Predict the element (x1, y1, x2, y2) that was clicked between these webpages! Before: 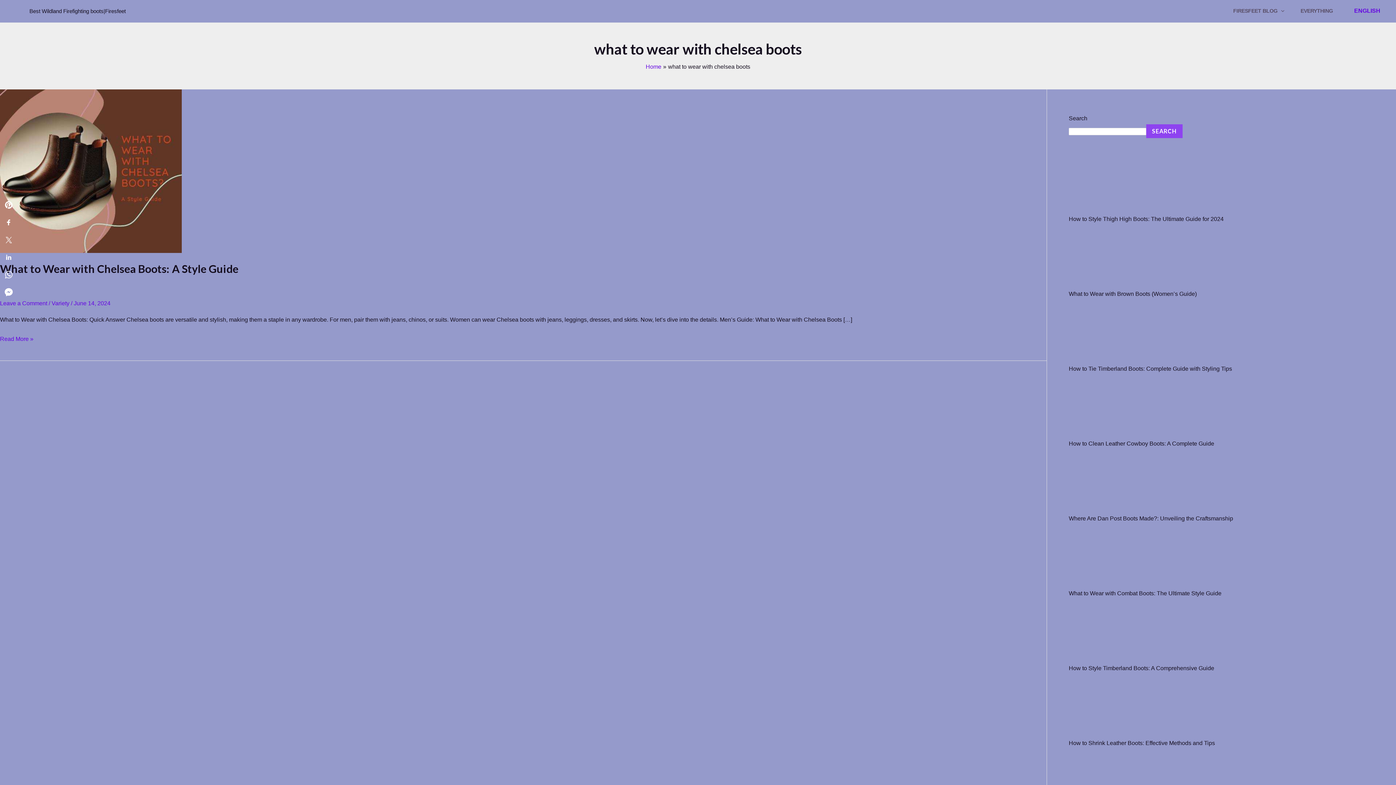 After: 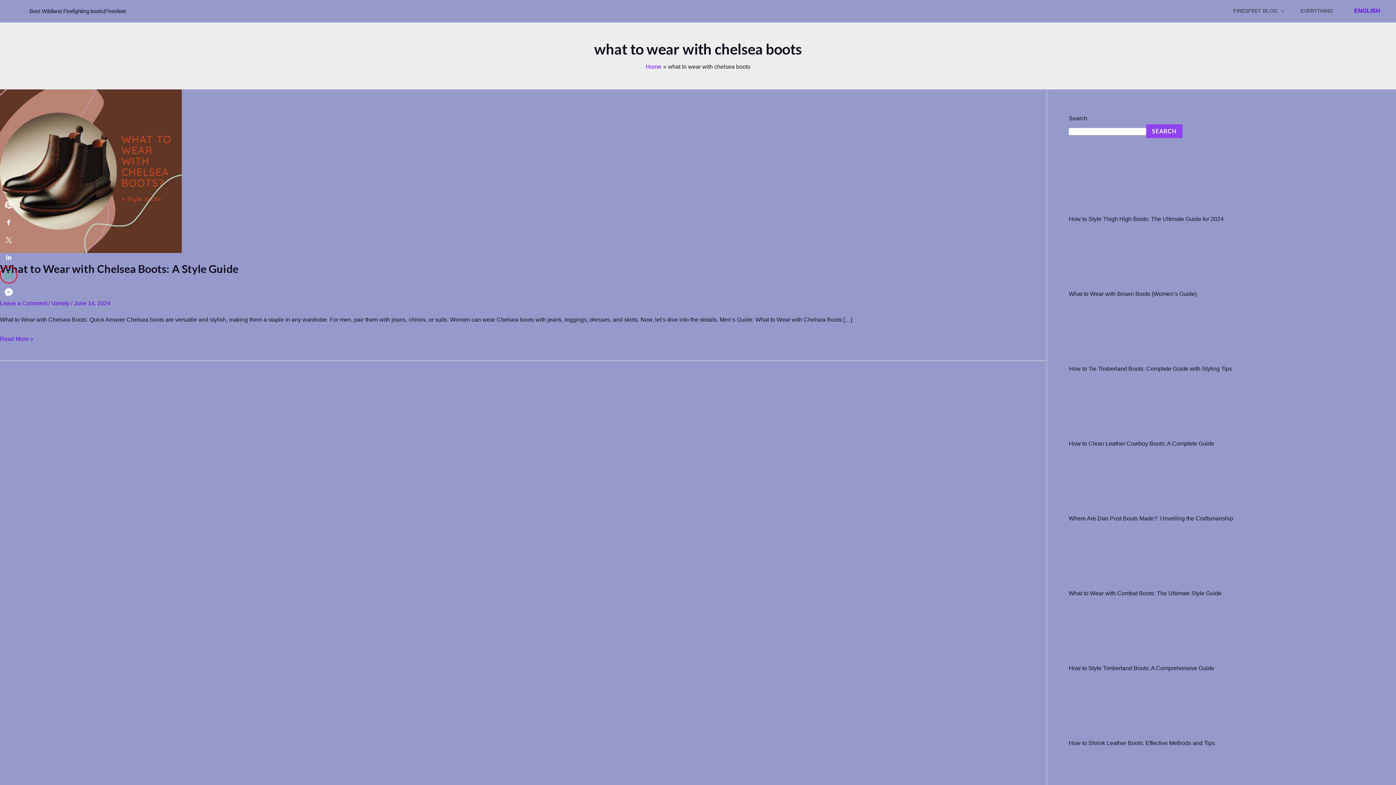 Action: bbox: (0, 266, 17, 283)